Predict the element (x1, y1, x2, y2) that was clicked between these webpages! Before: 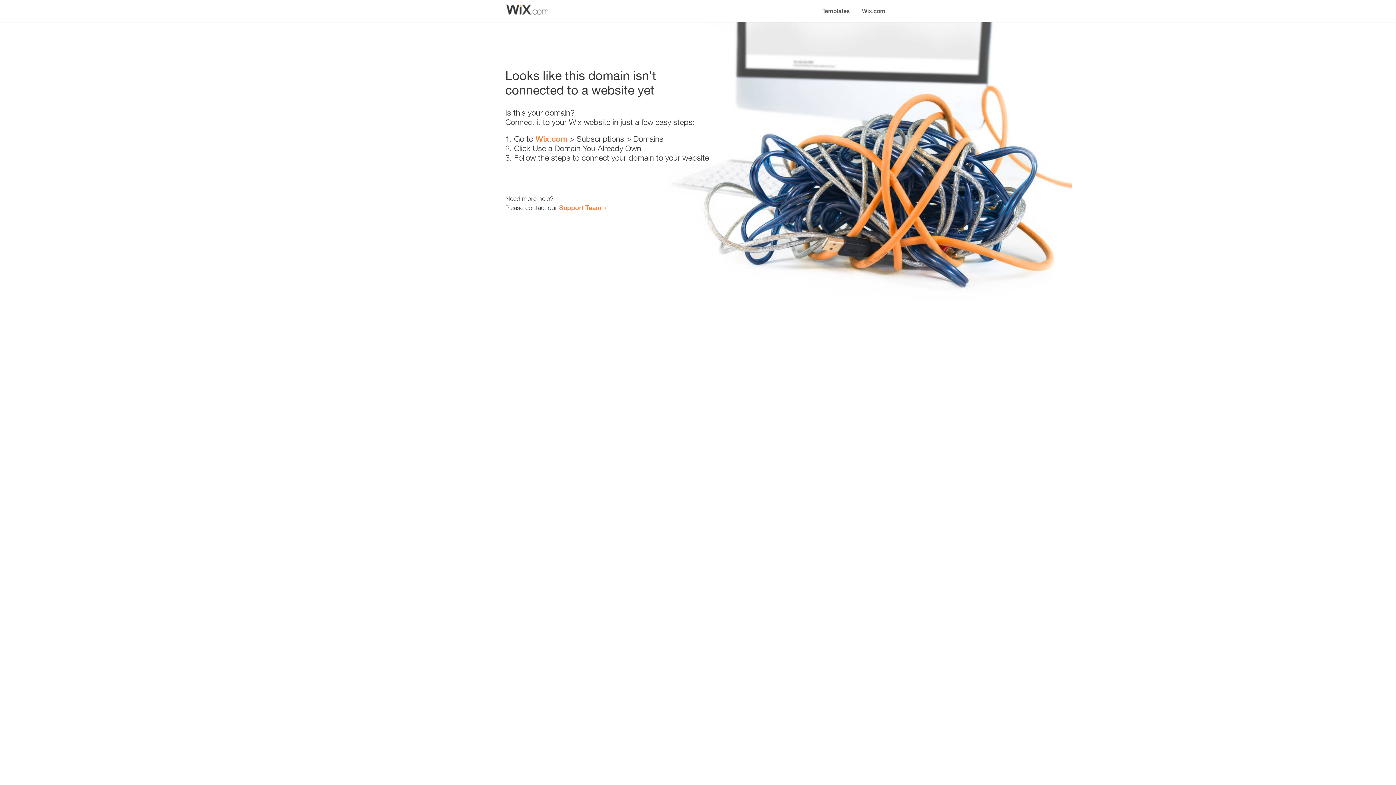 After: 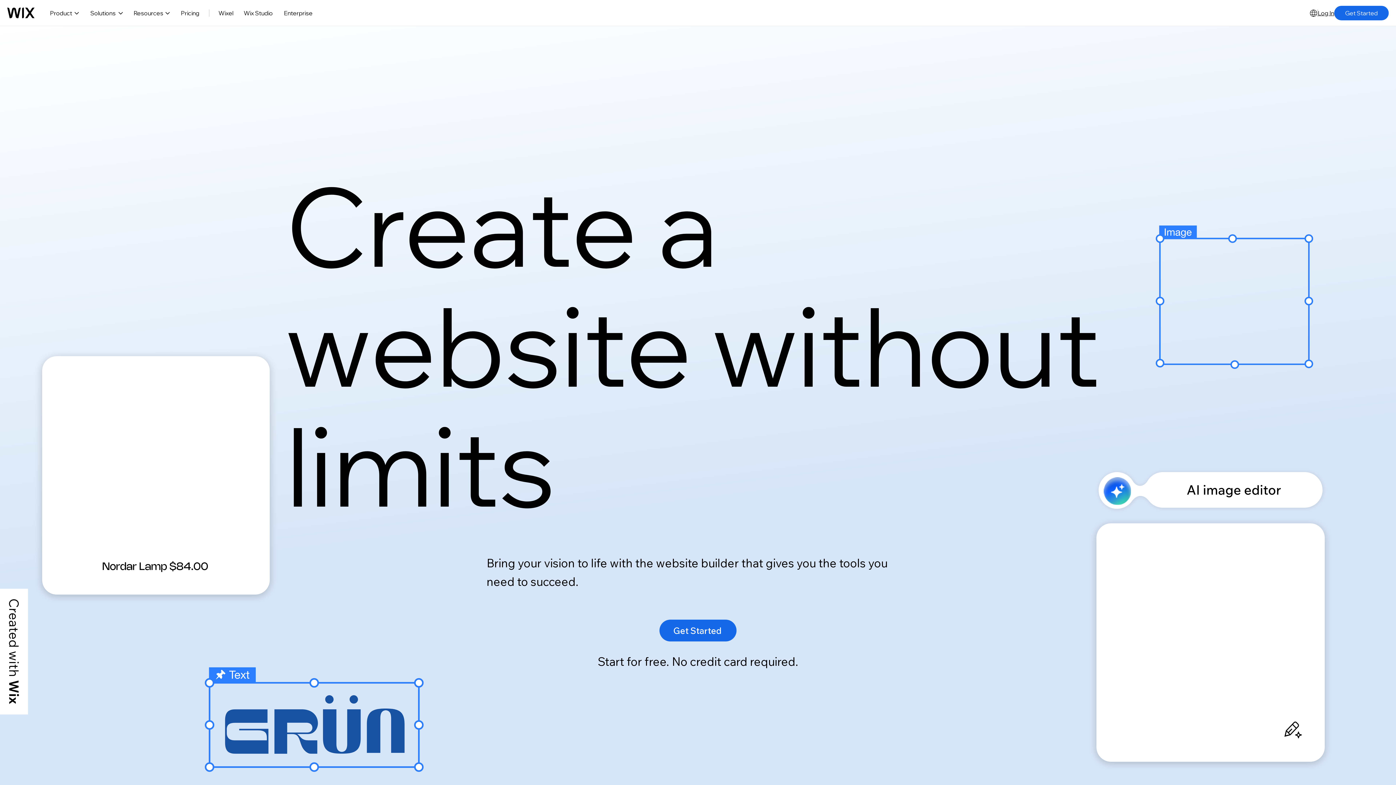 Action: label: Wix.com bbox: (856, 0, 890, 14)